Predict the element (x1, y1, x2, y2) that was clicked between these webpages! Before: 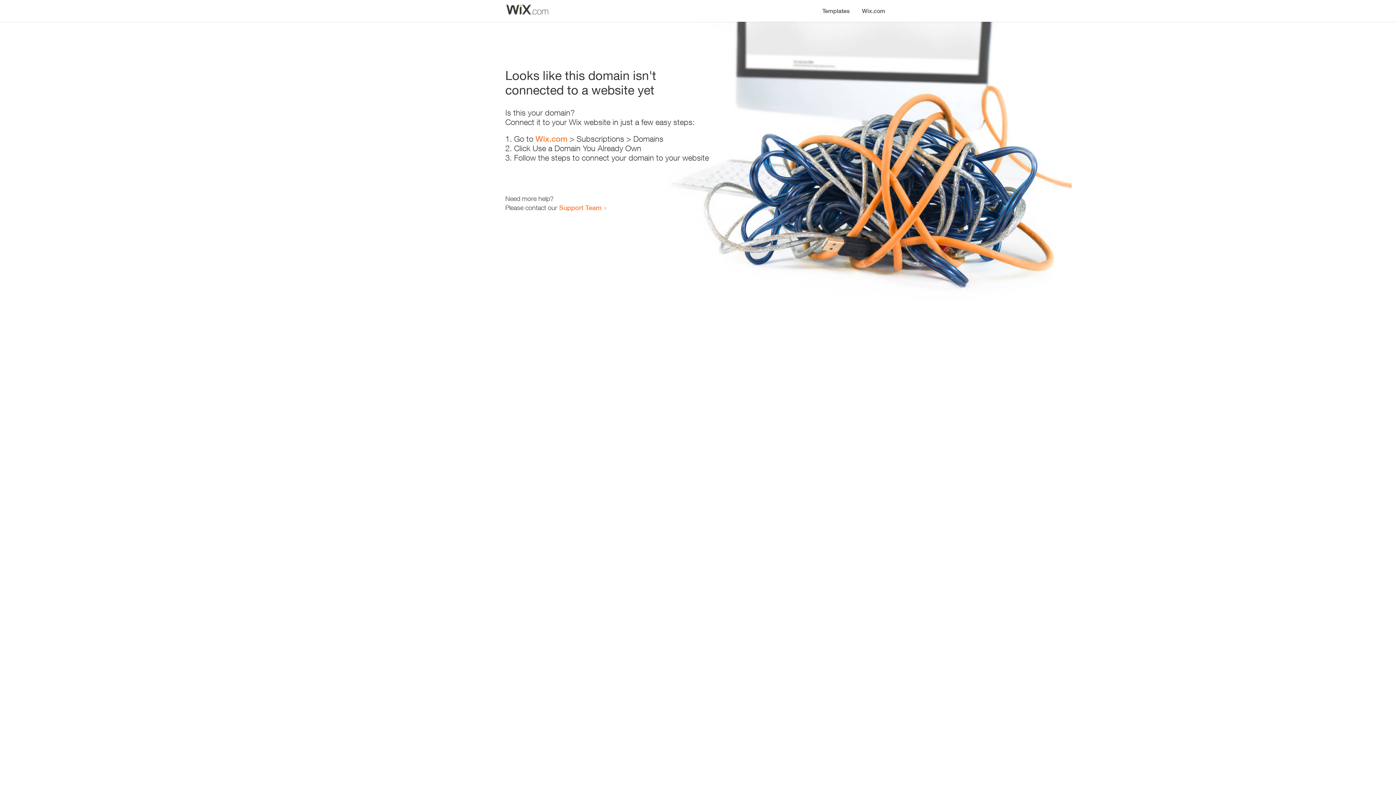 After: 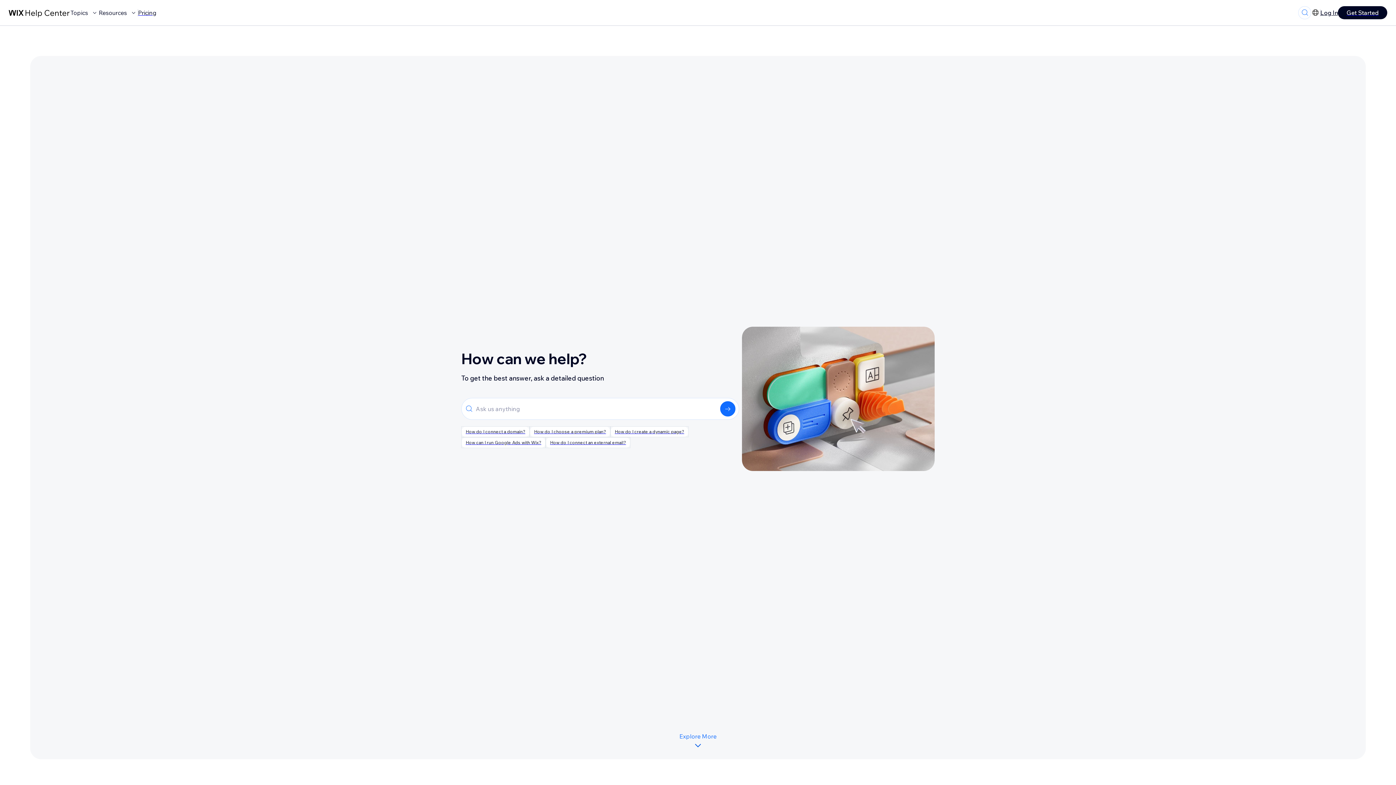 Action: bbox: (559, 203, 601, 211) label: Support Team